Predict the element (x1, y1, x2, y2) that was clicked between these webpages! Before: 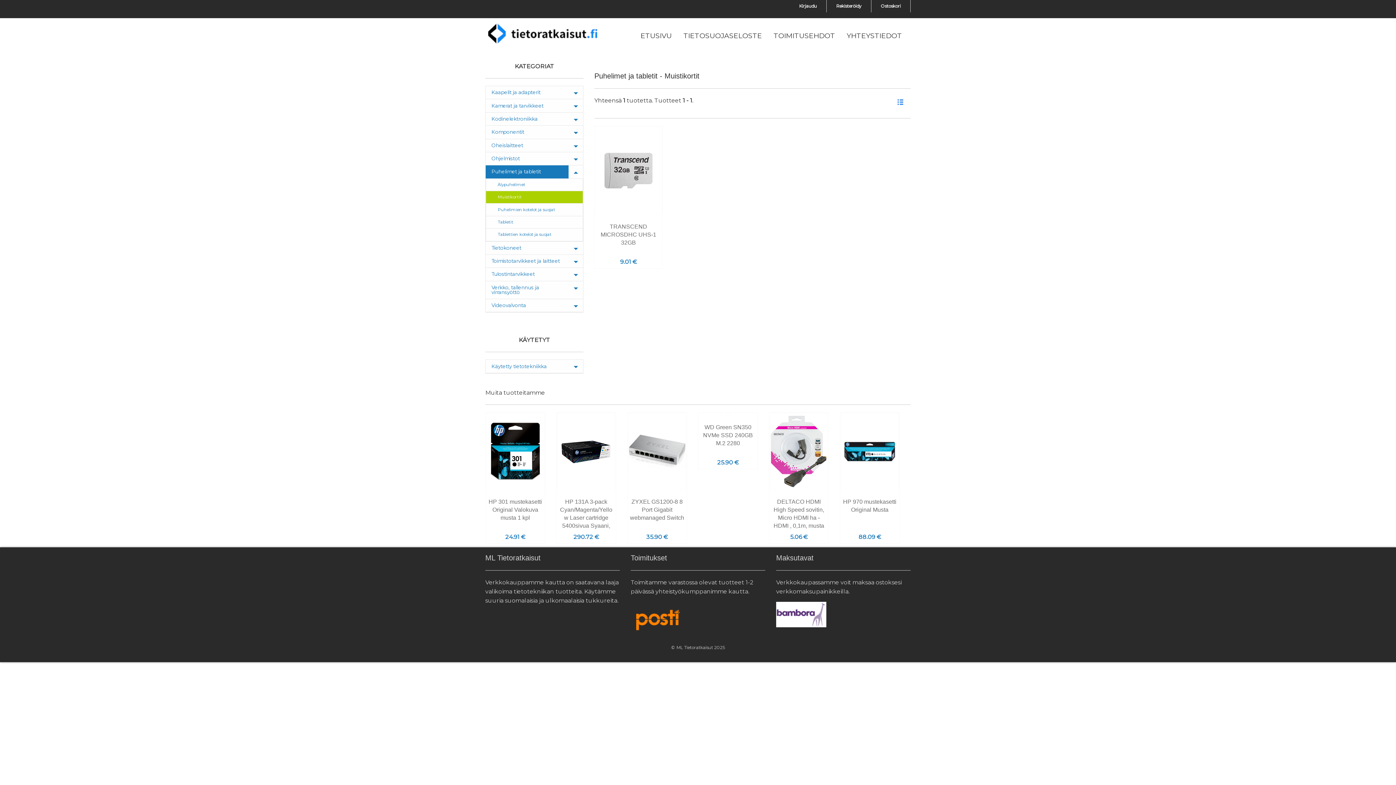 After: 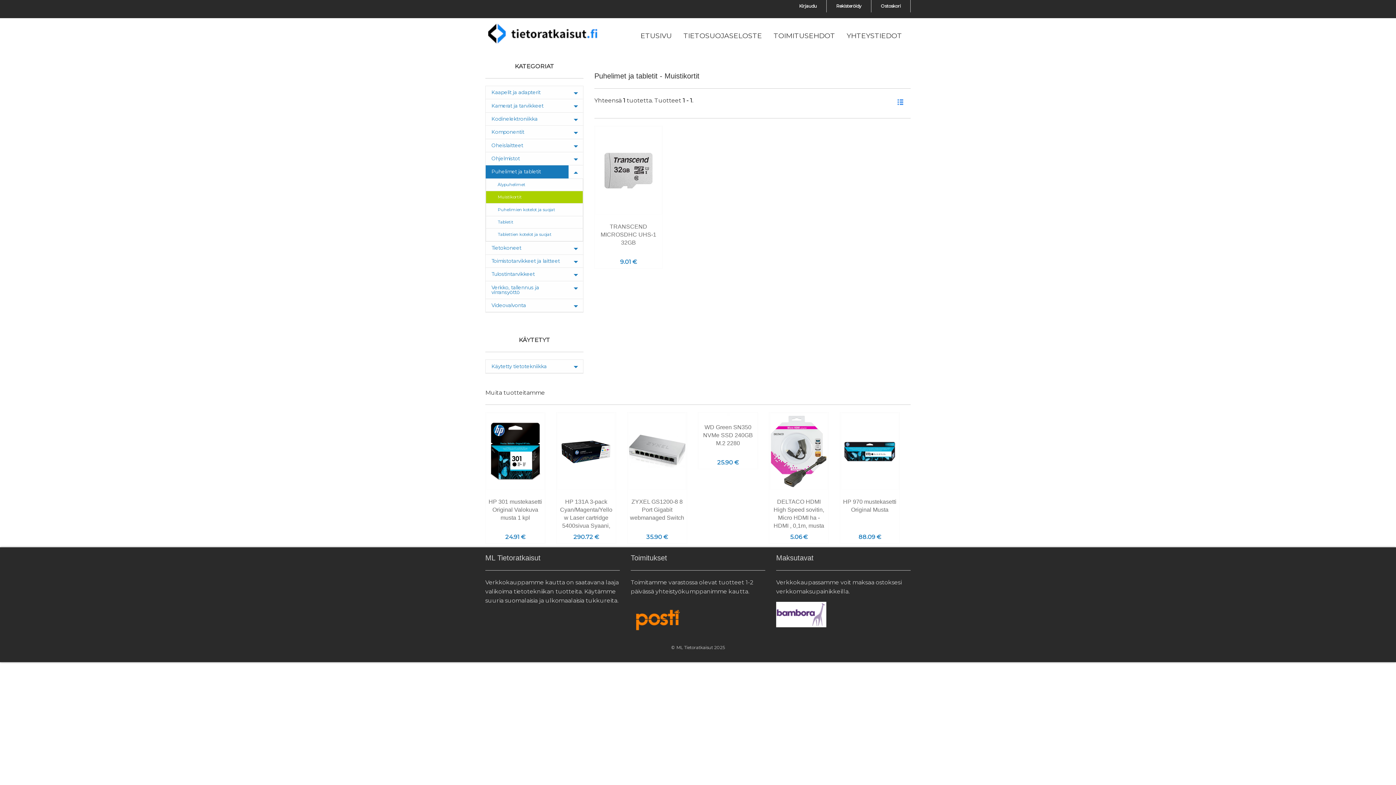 Action: bbox: (630, 616, 685, 623)